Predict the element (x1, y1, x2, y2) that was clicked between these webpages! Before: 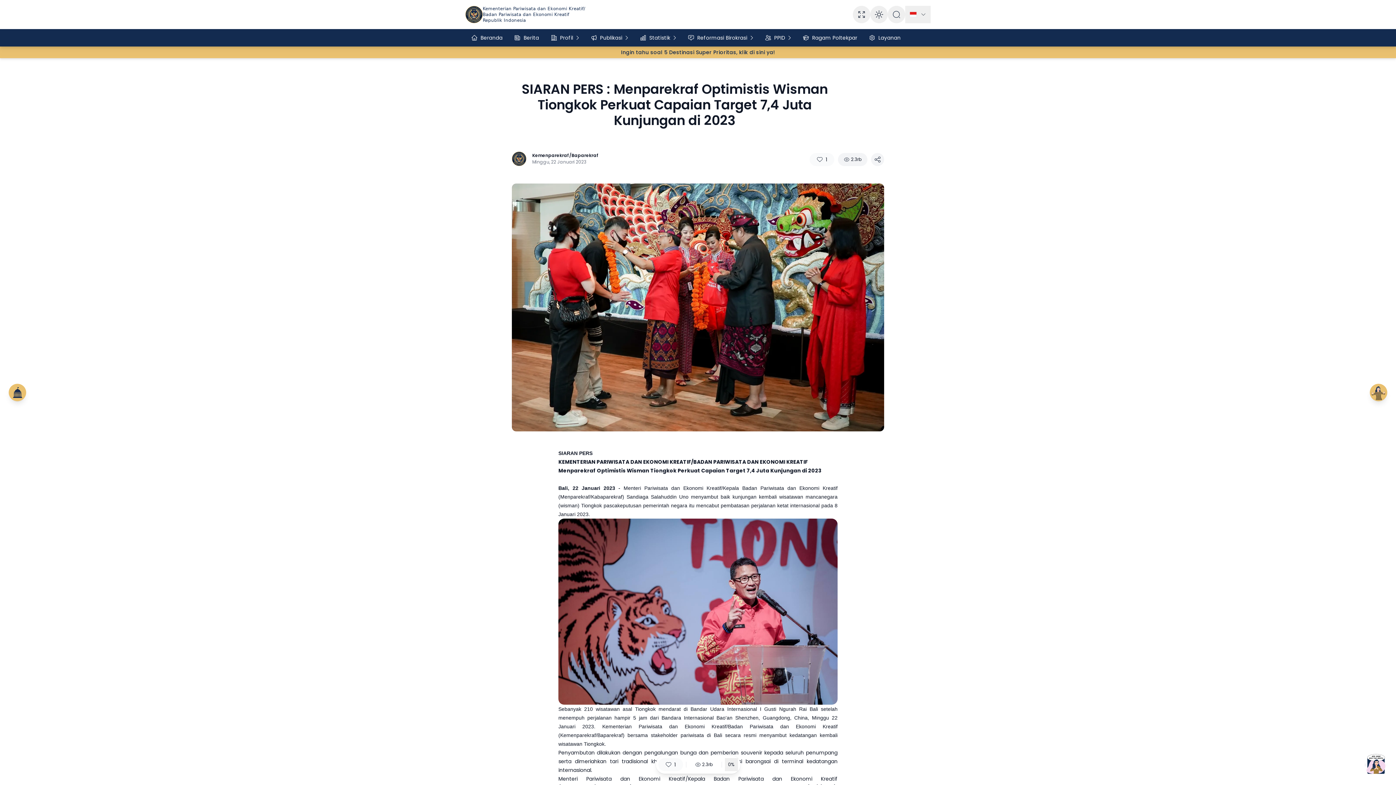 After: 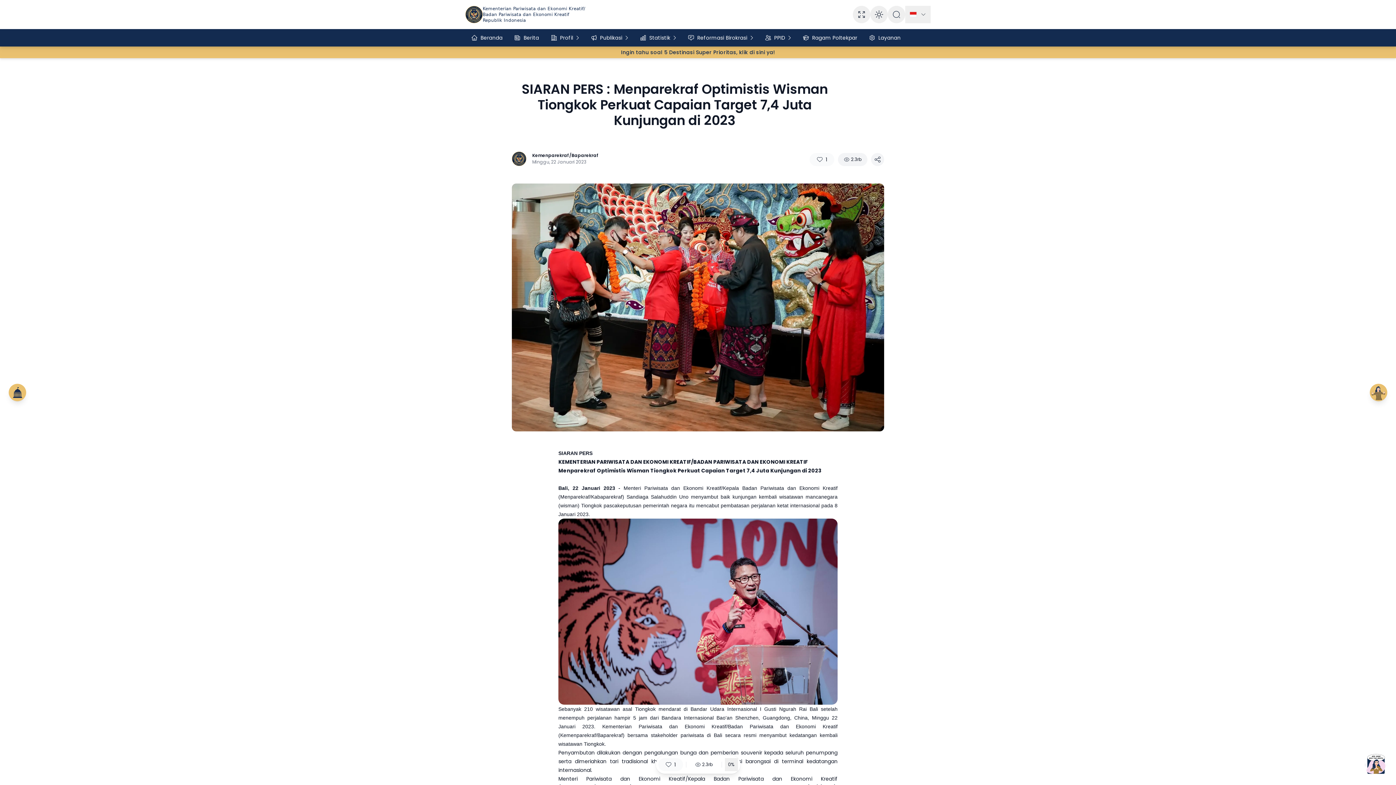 Action: bbox: (739, 48, 775, 56) label: klik di sini ya!